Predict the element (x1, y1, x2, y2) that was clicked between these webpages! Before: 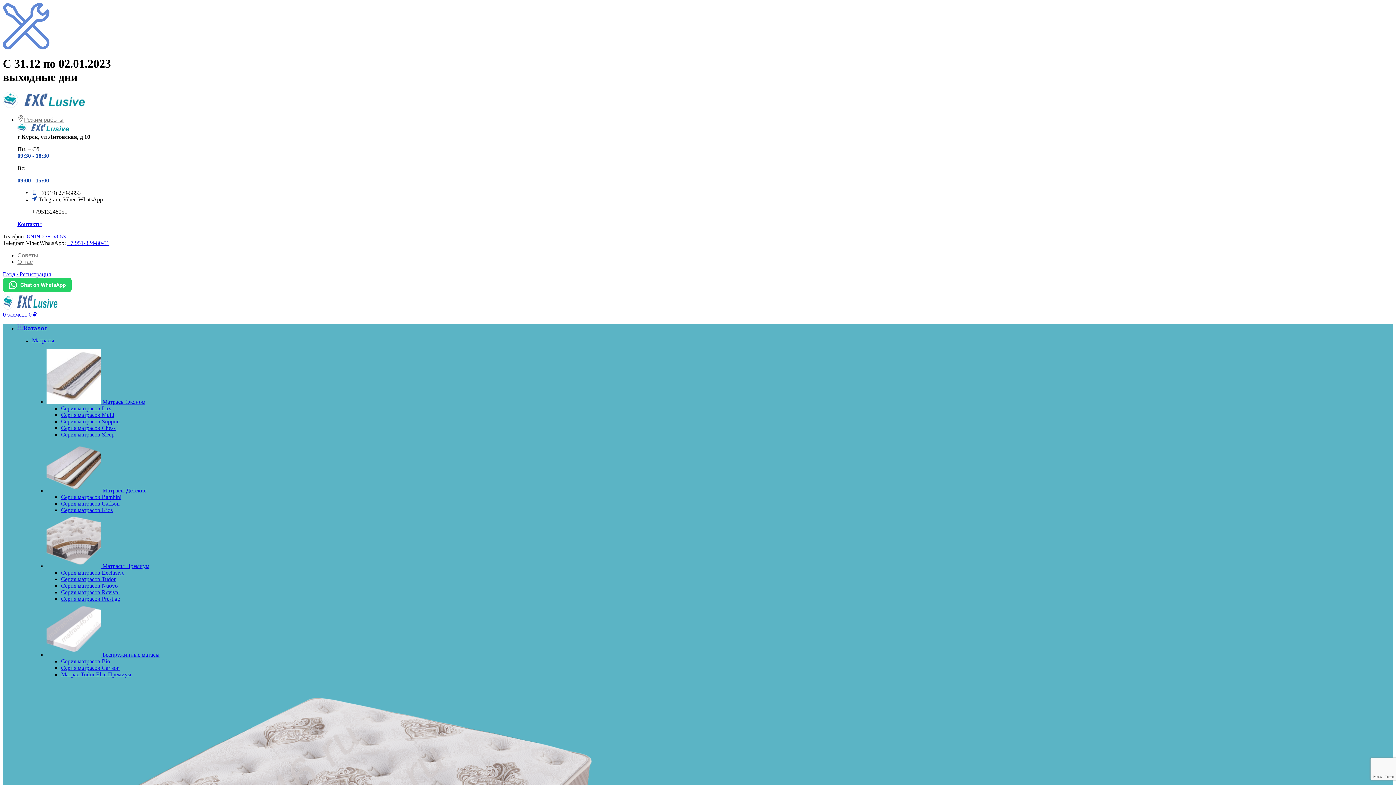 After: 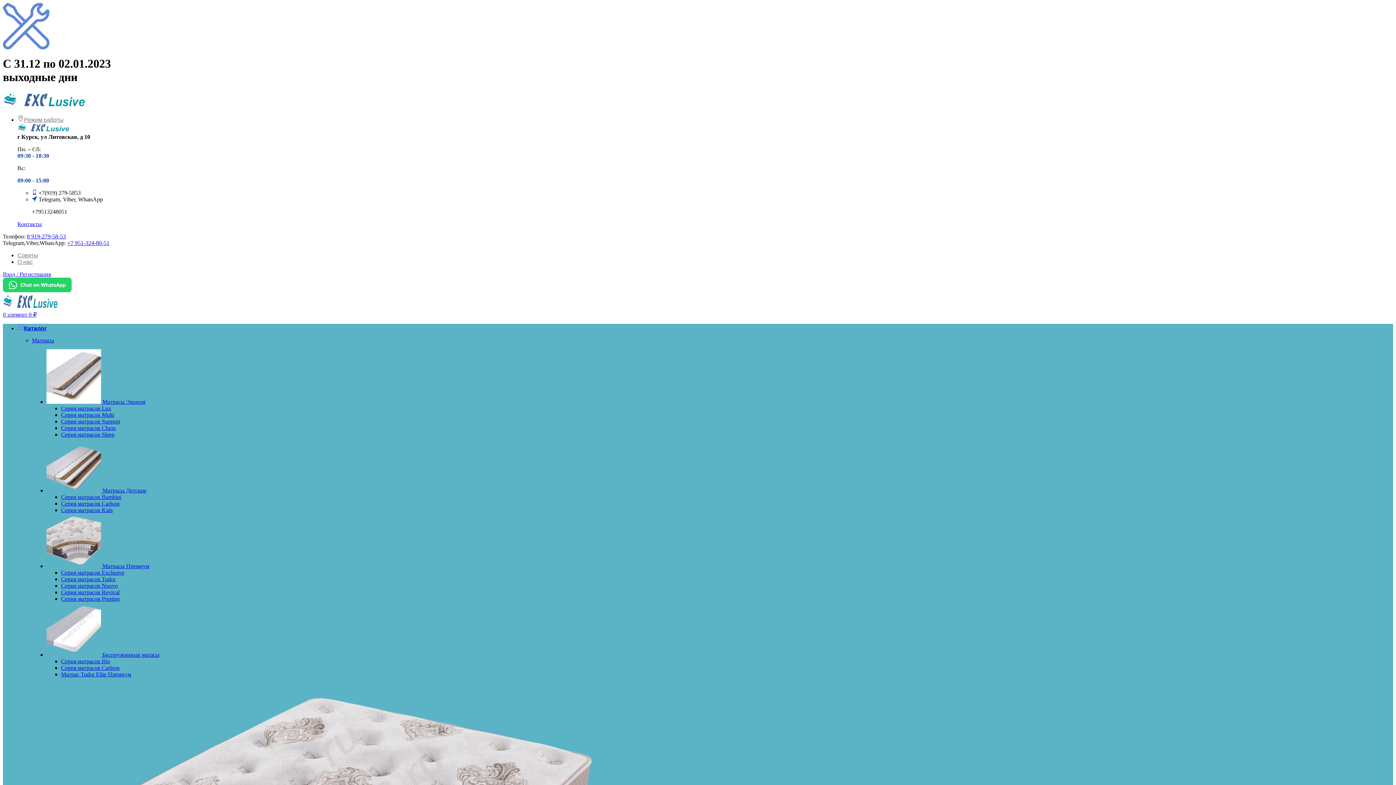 Action: bbox: (61, 494, 121, 500) label: Серия матрасов Bambini